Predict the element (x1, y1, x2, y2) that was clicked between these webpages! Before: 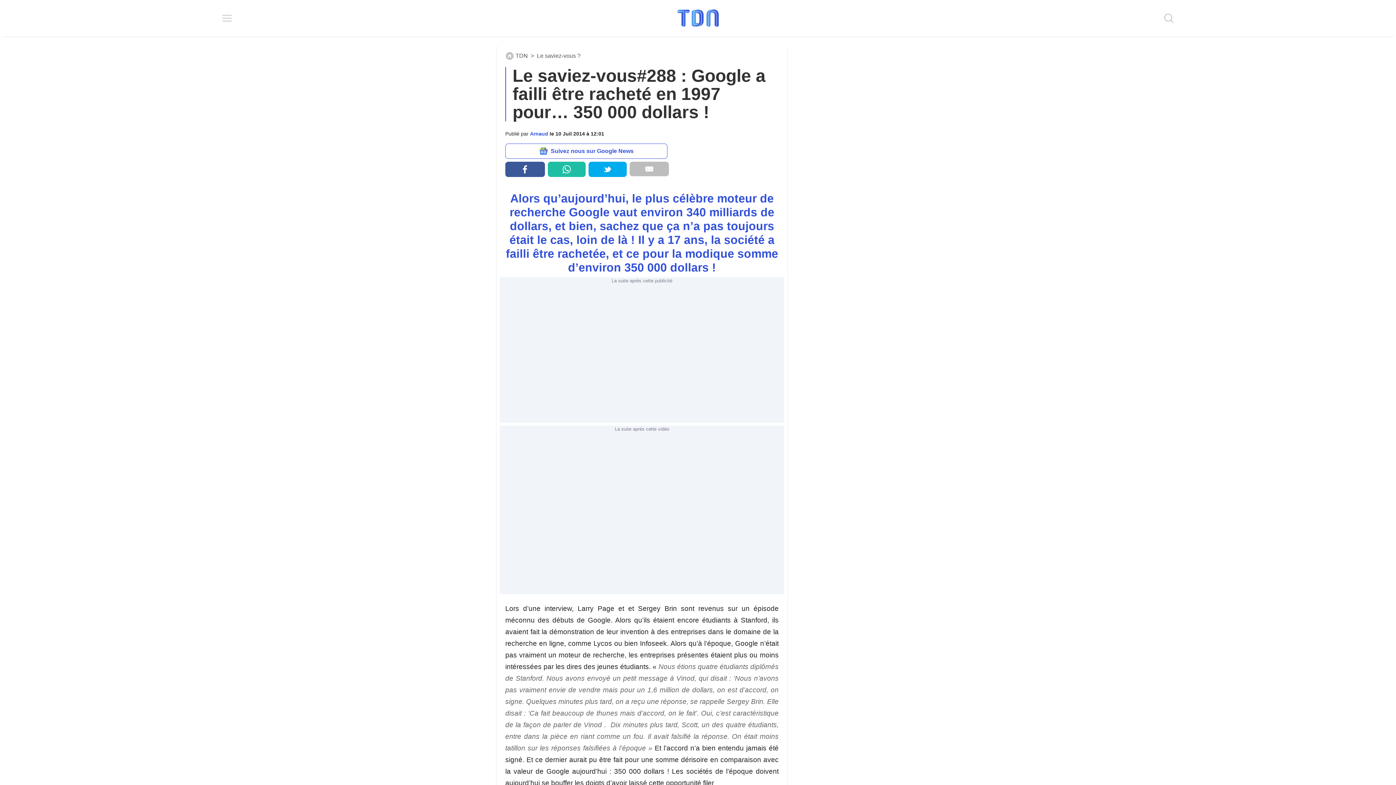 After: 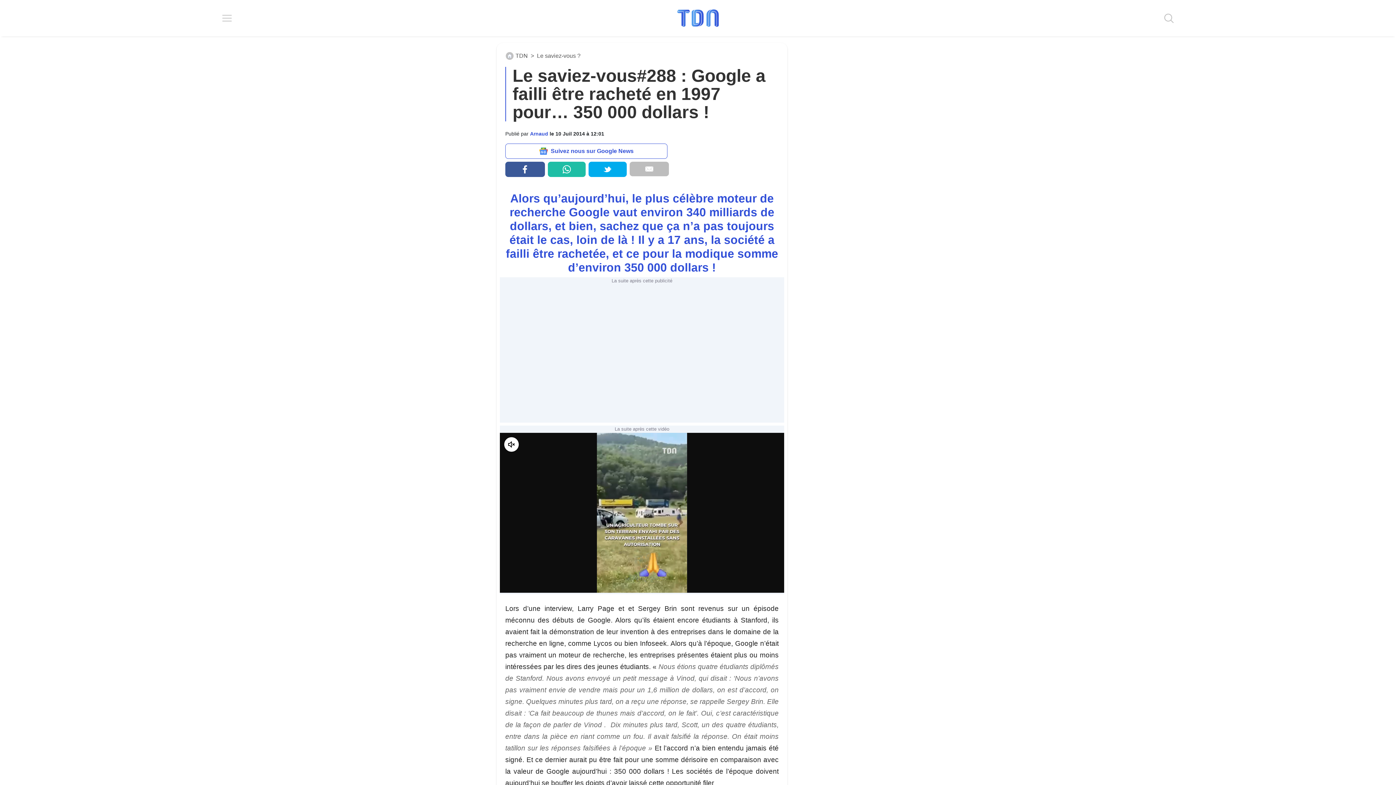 Action: bbox: (505, 161, 544, 177)